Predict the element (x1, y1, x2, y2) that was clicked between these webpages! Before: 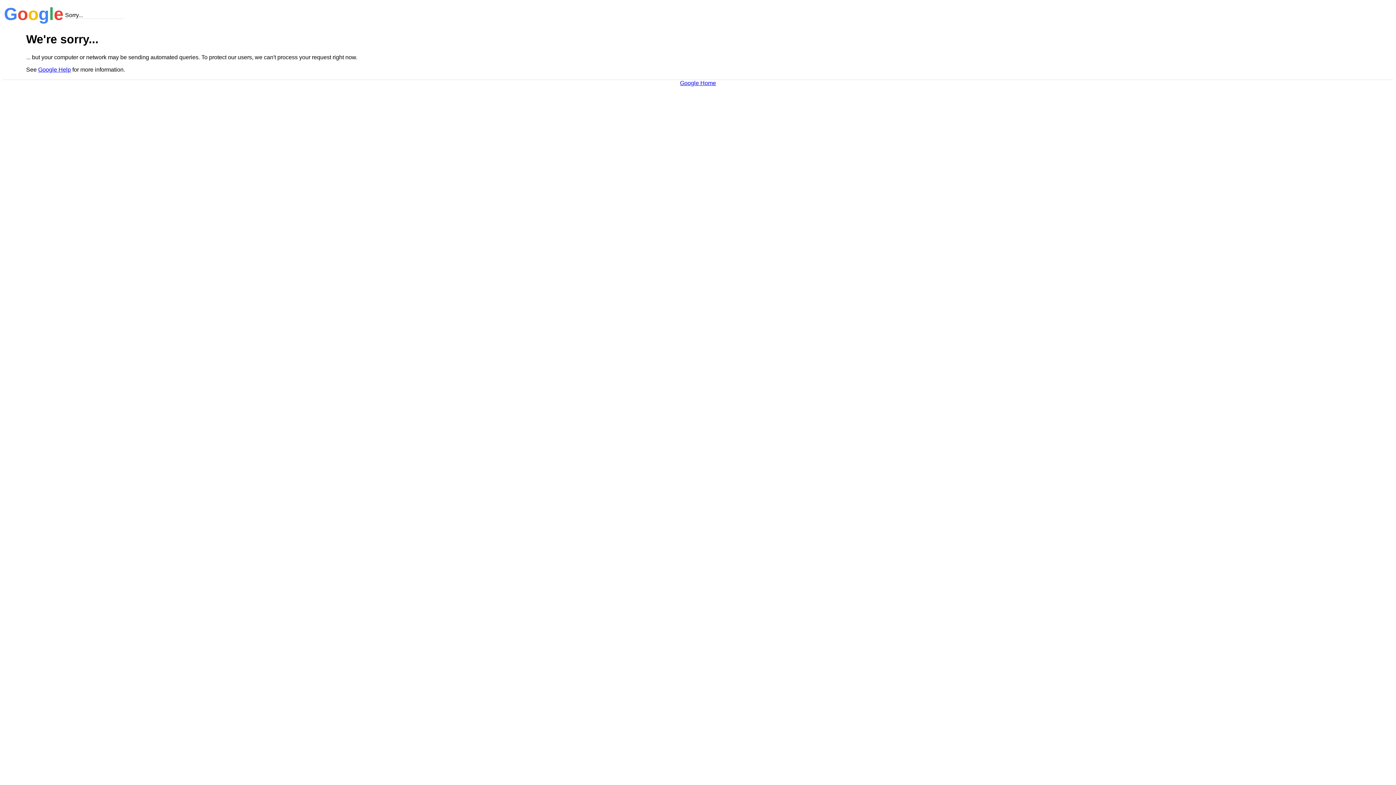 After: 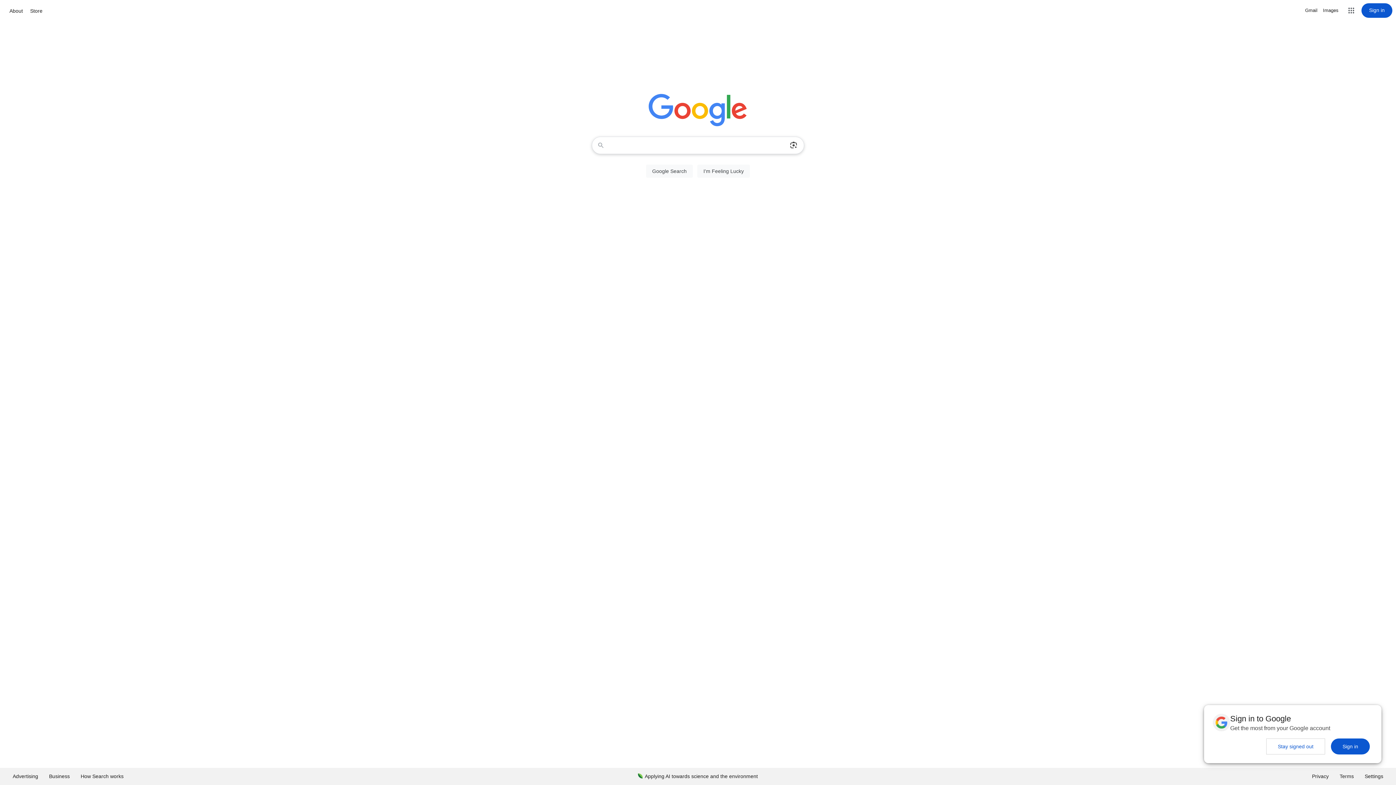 Action: label: Google Home bbox: (680, 79, 716, 86)